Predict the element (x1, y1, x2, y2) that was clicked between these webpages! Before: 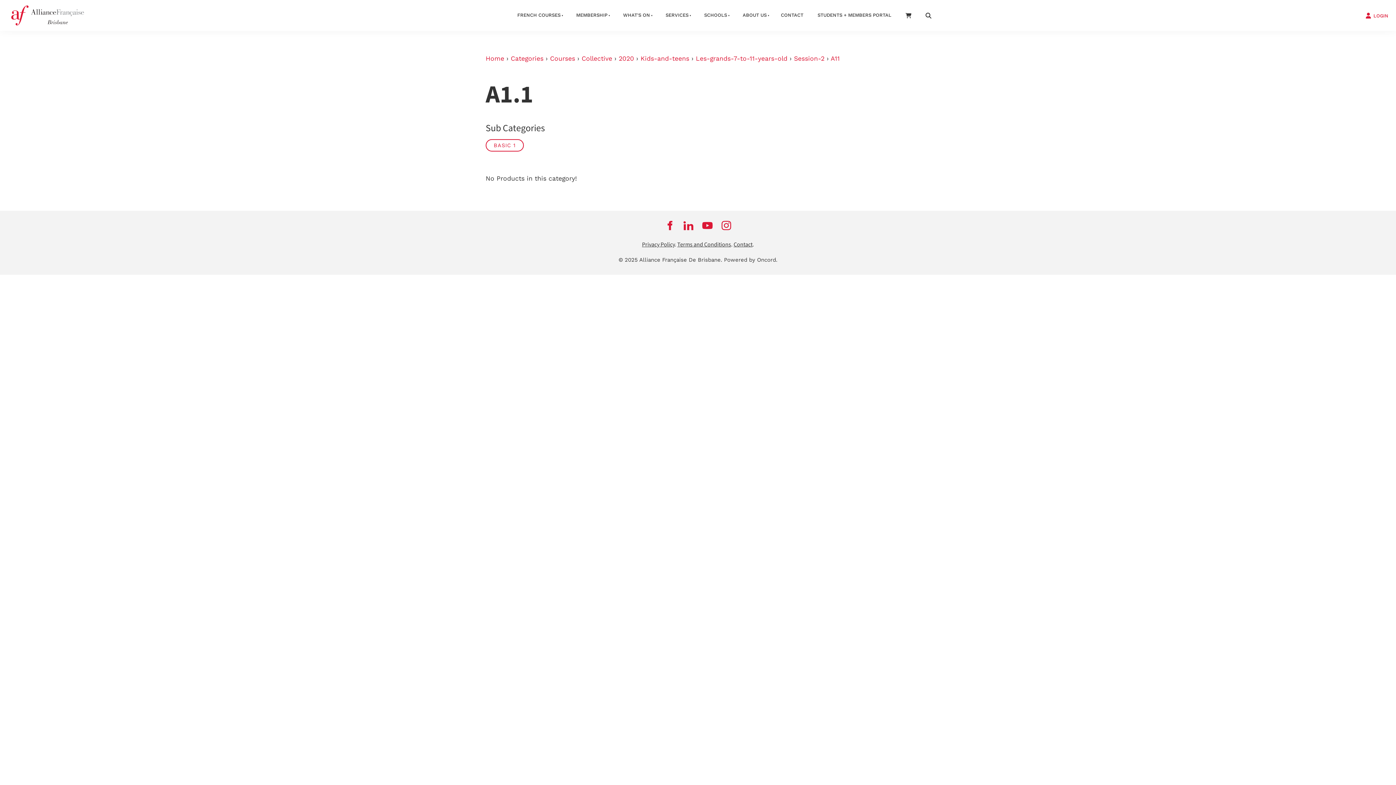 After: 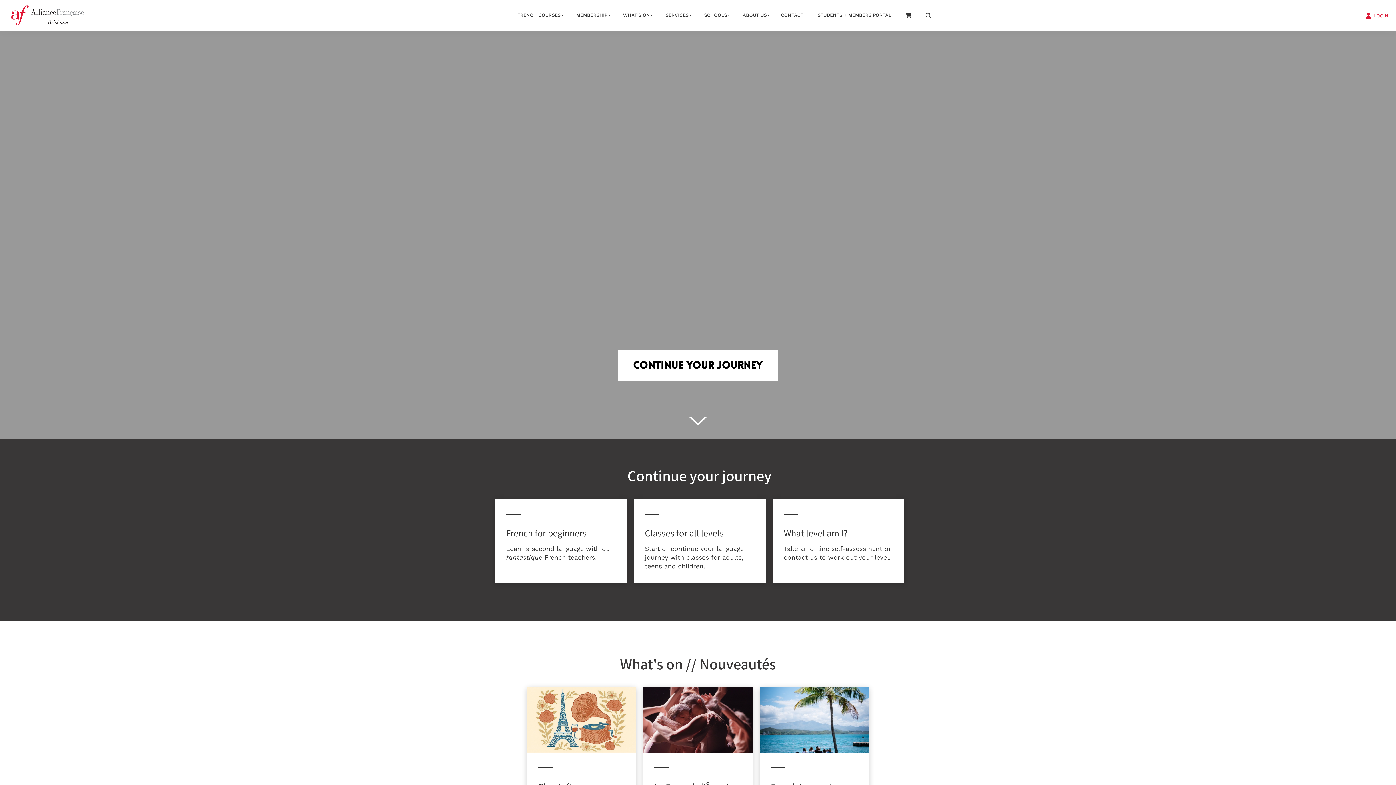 Action: bbox: (5, 5, 84, 25)